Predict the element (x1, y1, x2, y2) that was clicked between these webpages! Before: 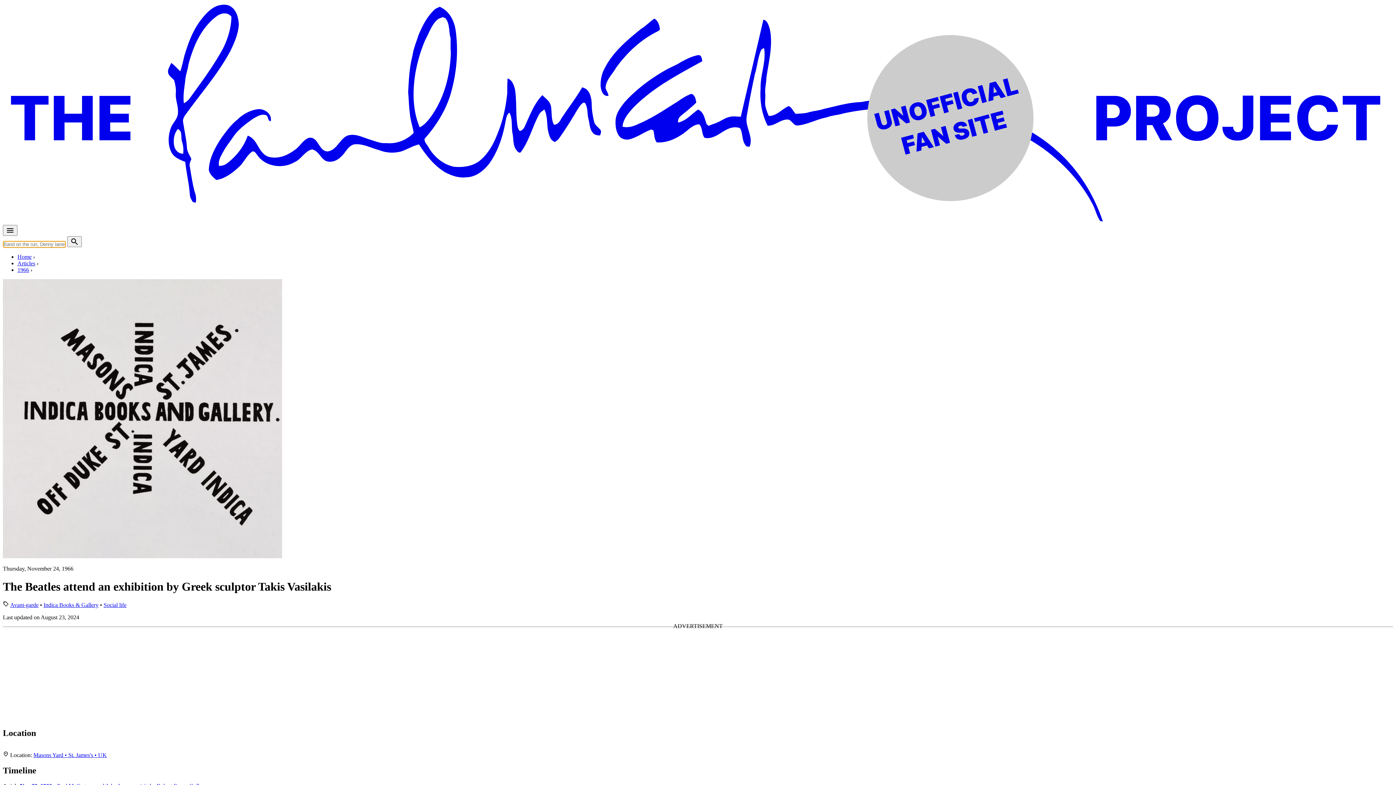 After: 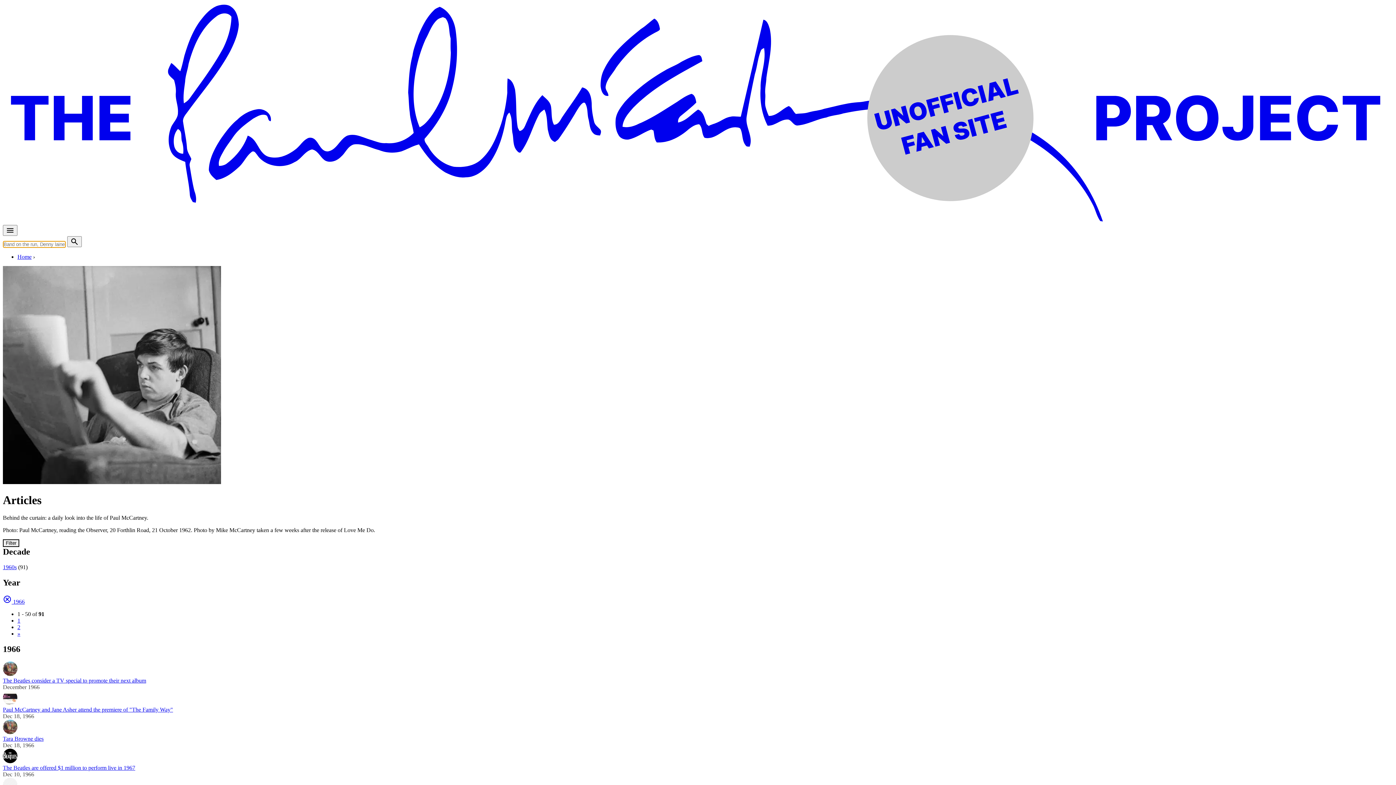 Action: bbox: (17, 267, 29, 273) label: 1966